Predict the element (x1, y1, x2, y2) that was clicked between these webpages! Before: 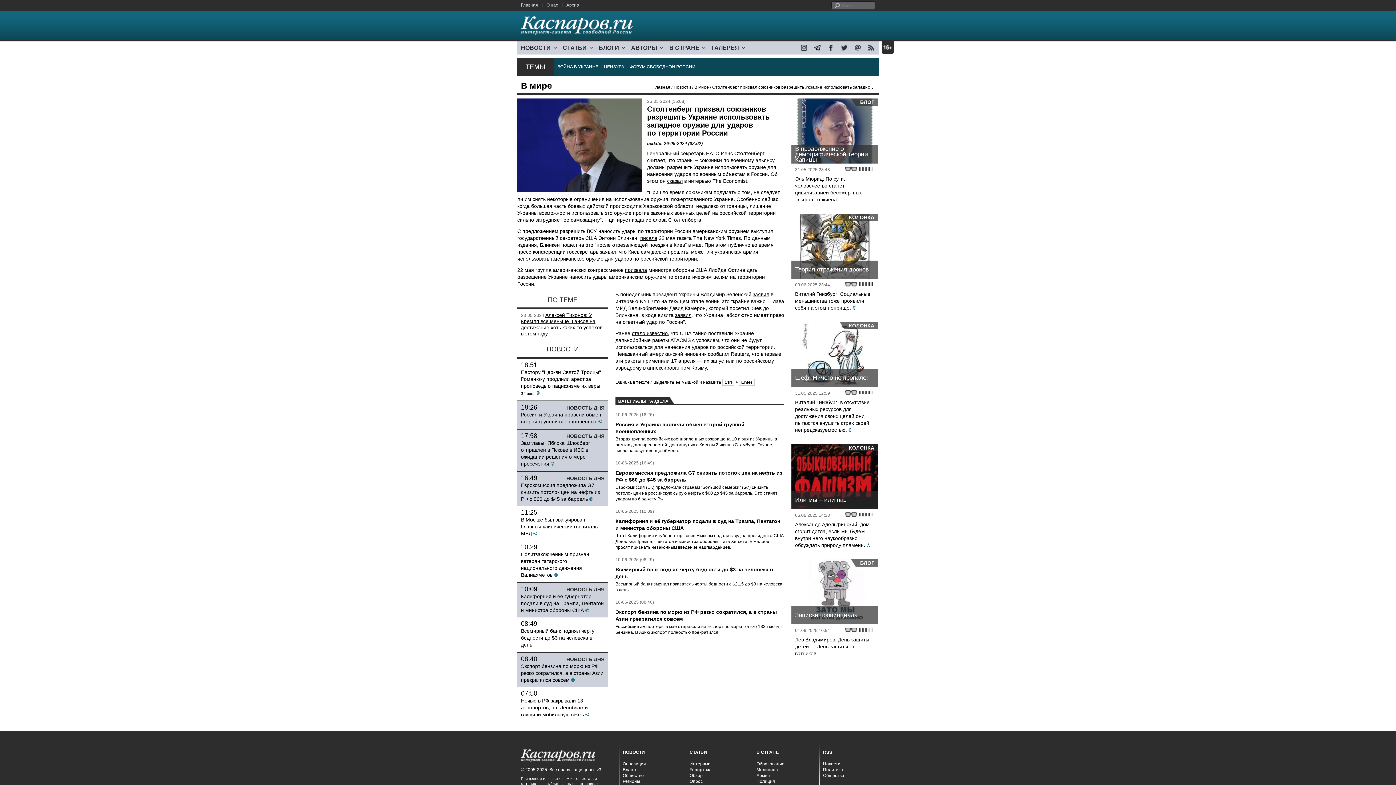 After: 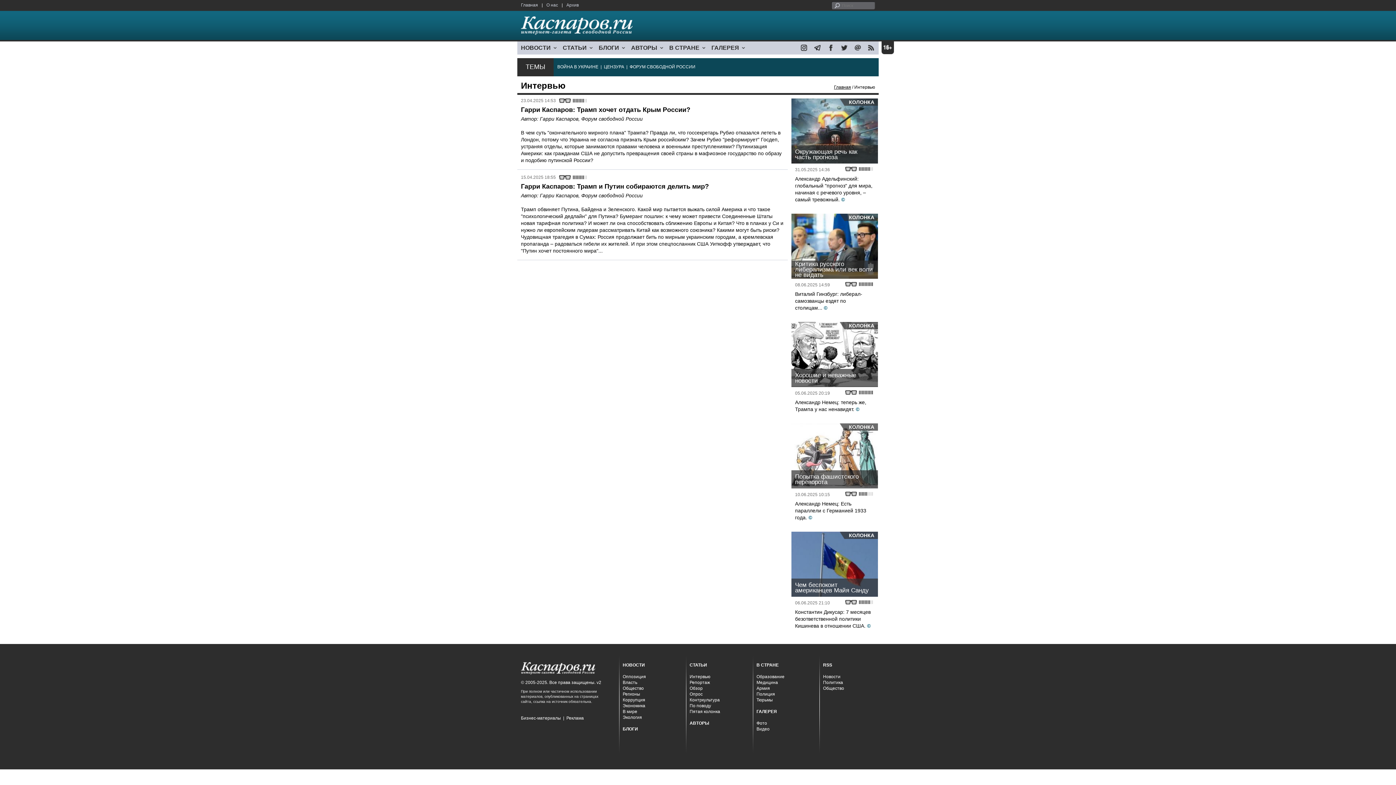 Action: bbox: (689, 761, 710, 766) label: Интервью